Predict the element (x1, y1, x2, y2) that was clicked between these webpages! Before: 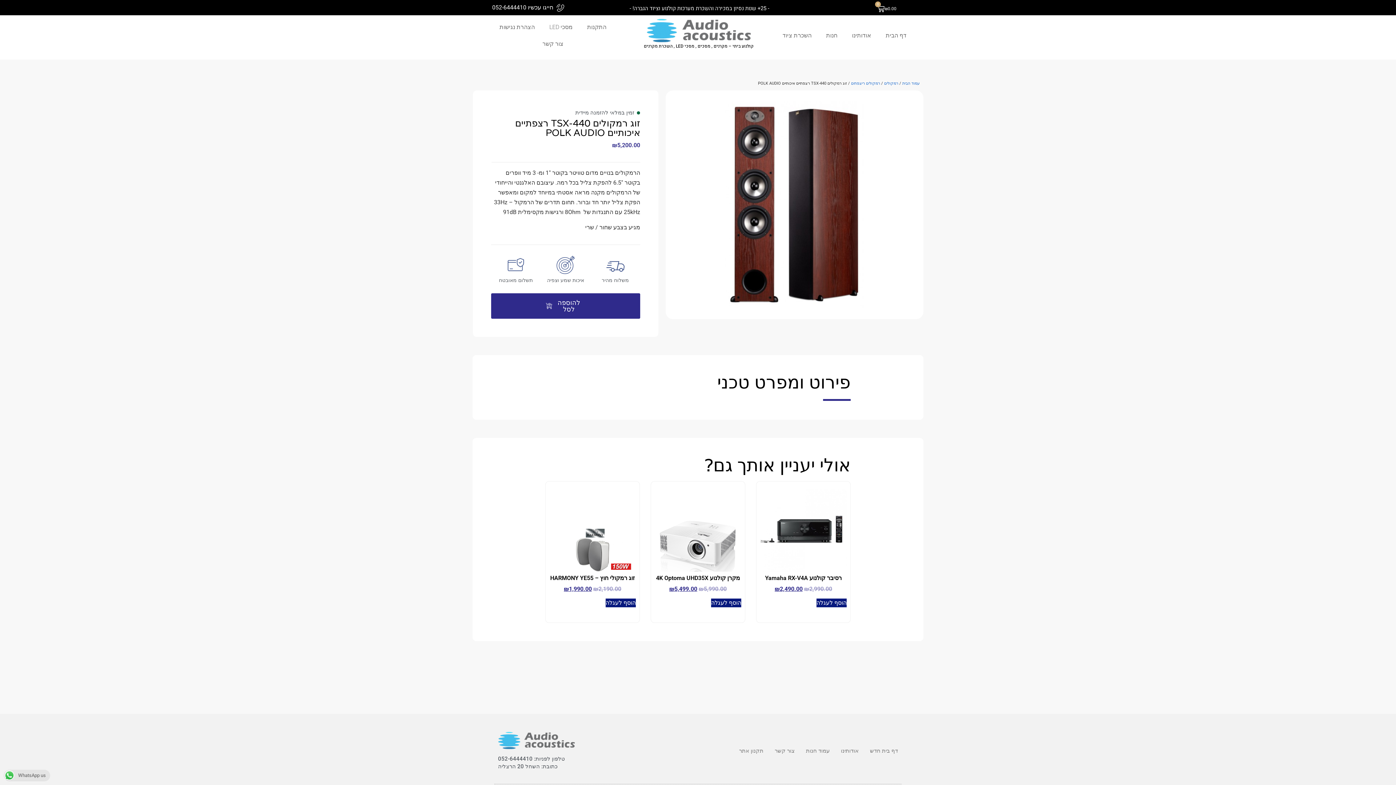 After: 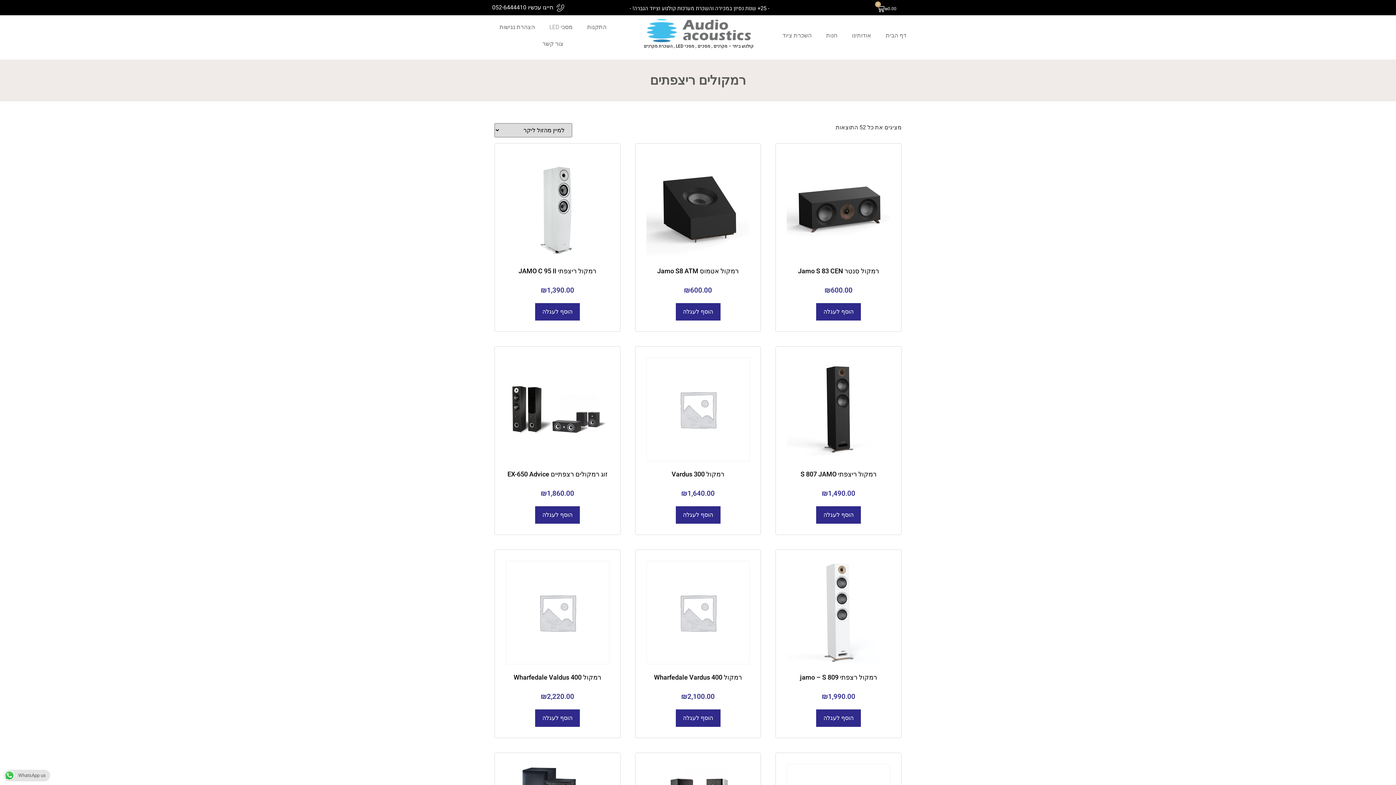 Action: bbox: (851, 81, 880, 85) label: רמקולים ריצפתים